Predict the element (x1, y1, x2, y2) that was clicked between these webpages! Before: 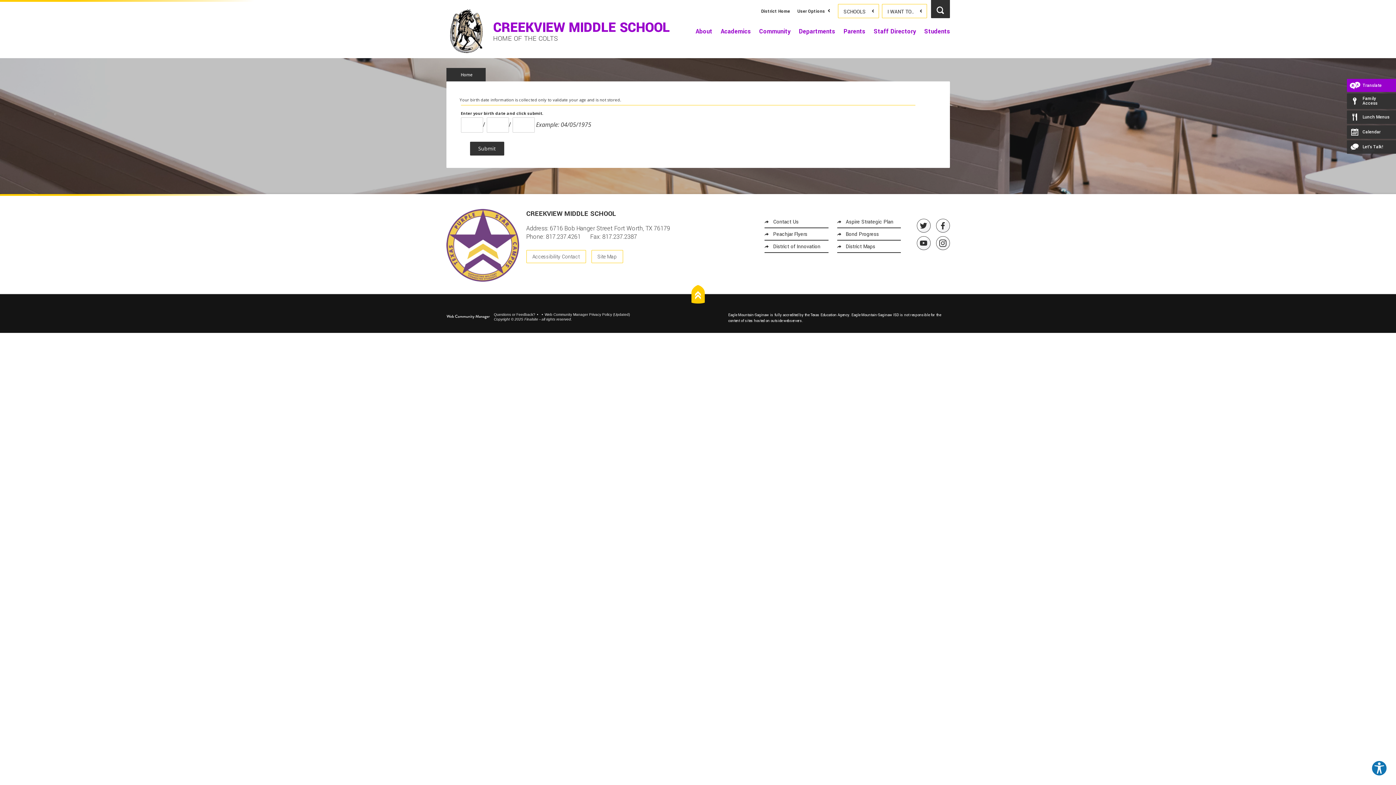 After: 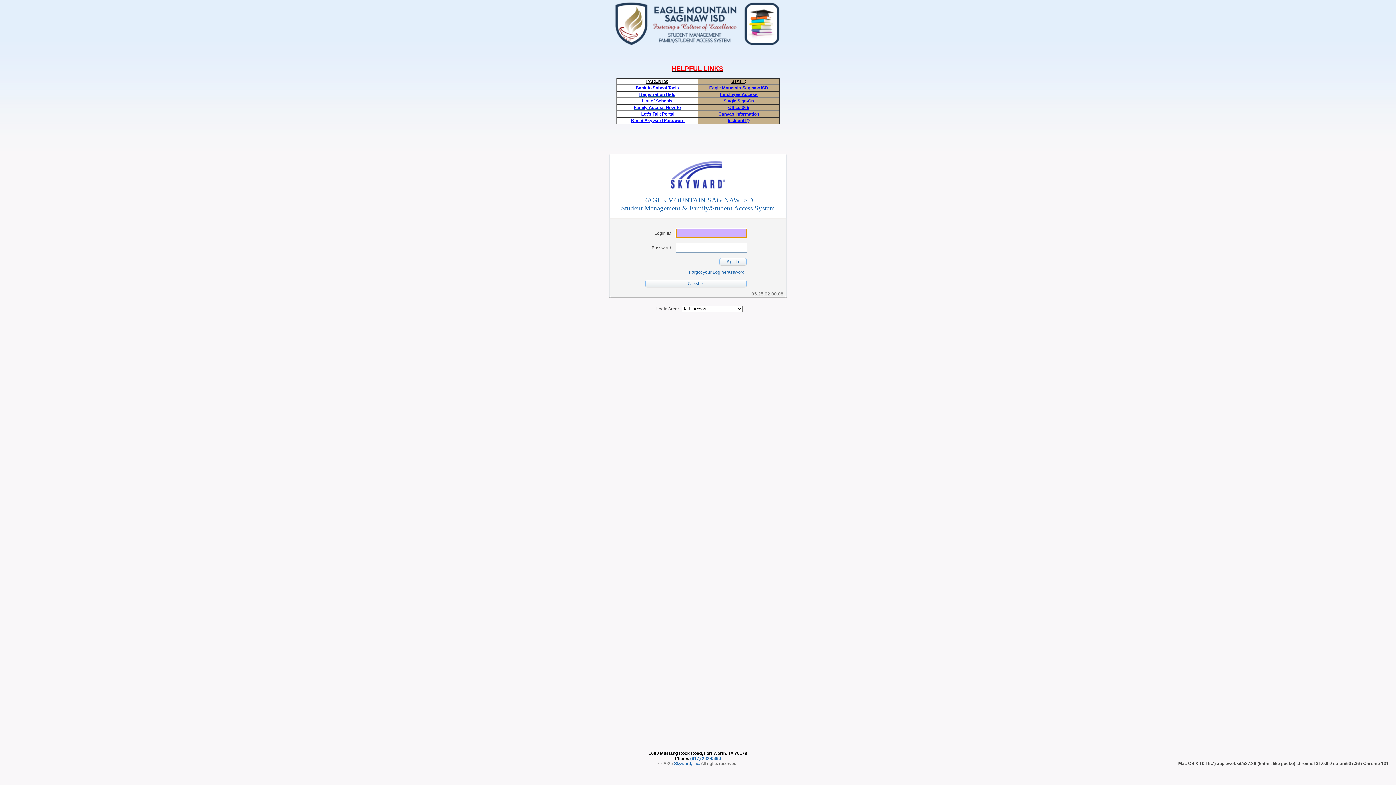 Action: label: Family Access bbox: (1347, 93, 1396, 109)